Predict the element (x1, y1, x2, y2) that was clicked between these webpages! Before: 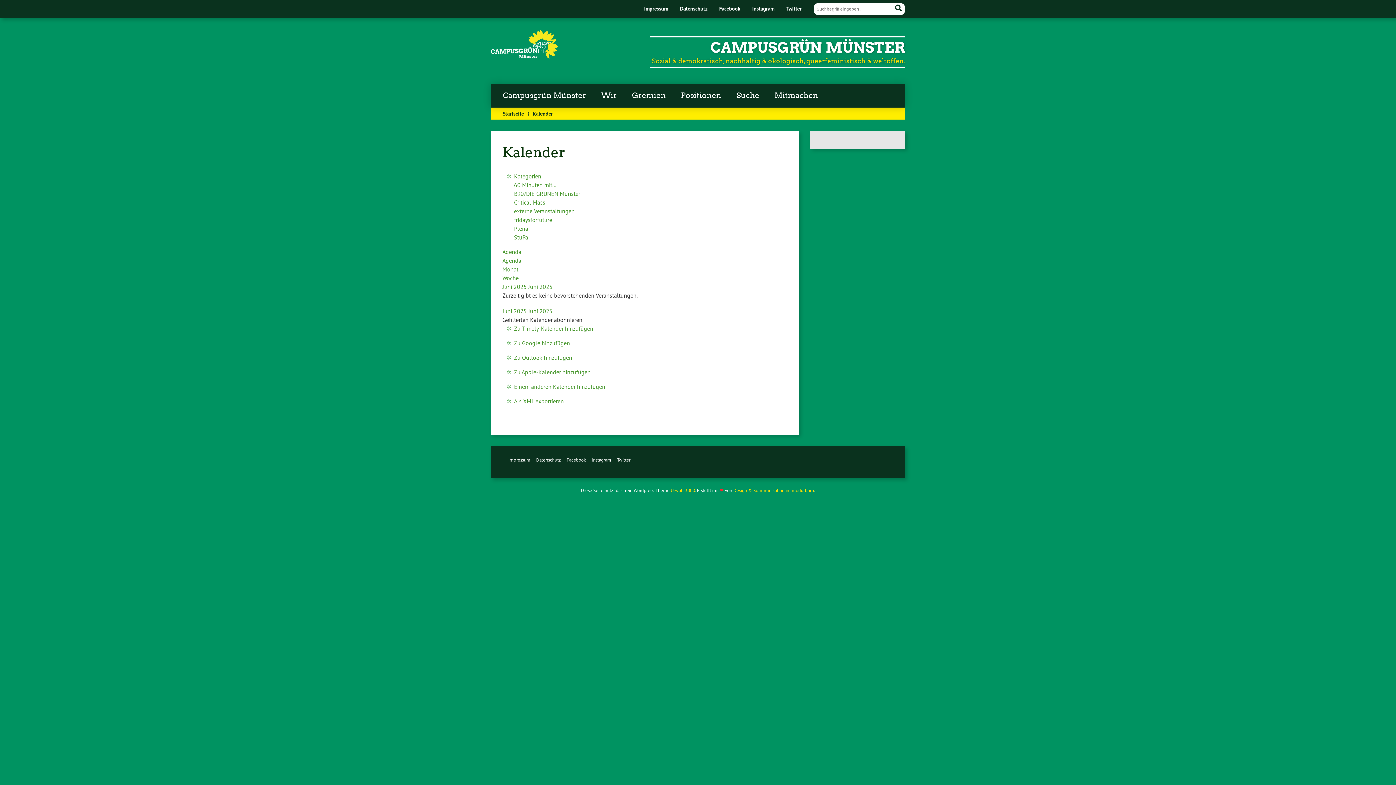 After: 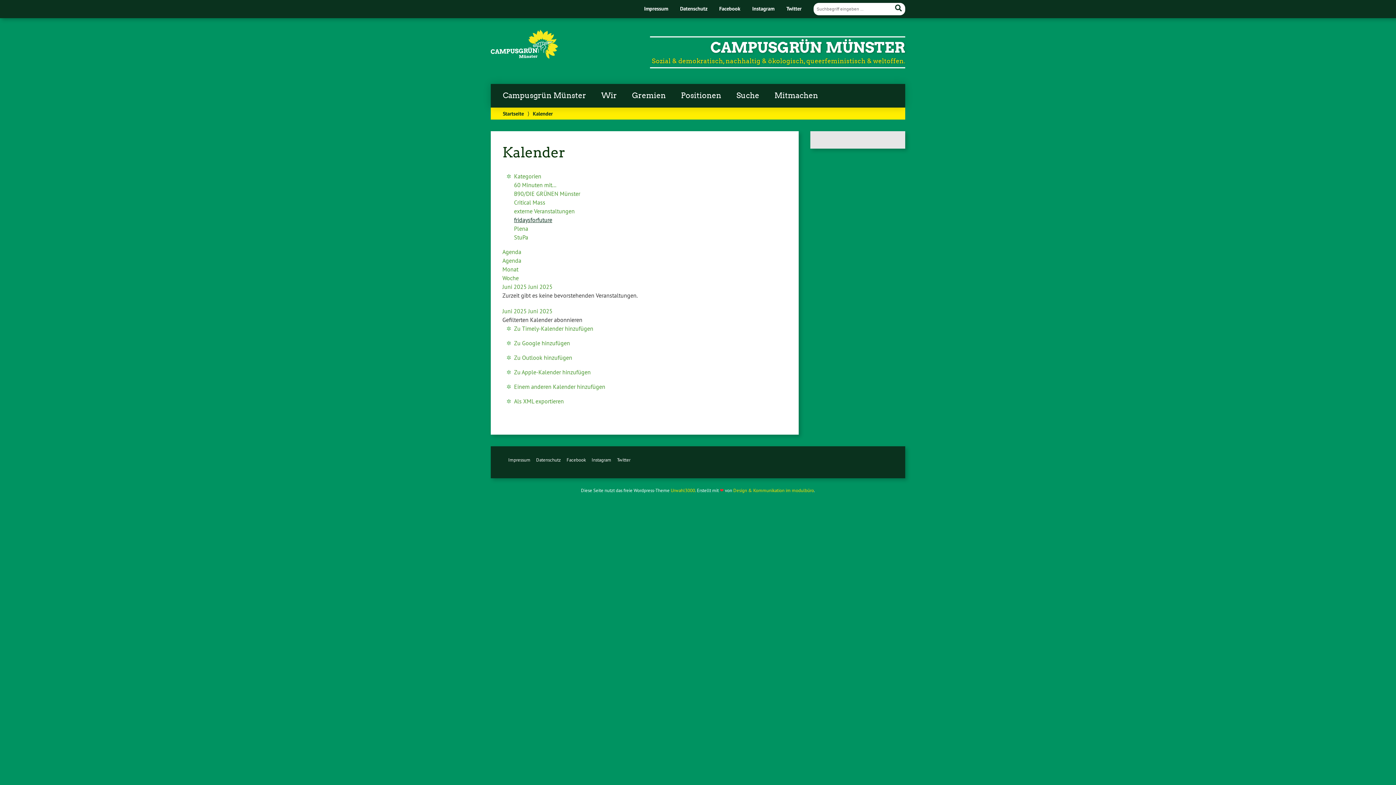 Action: bbox: (514, 216, 552, 223) label: fridaysforfuture